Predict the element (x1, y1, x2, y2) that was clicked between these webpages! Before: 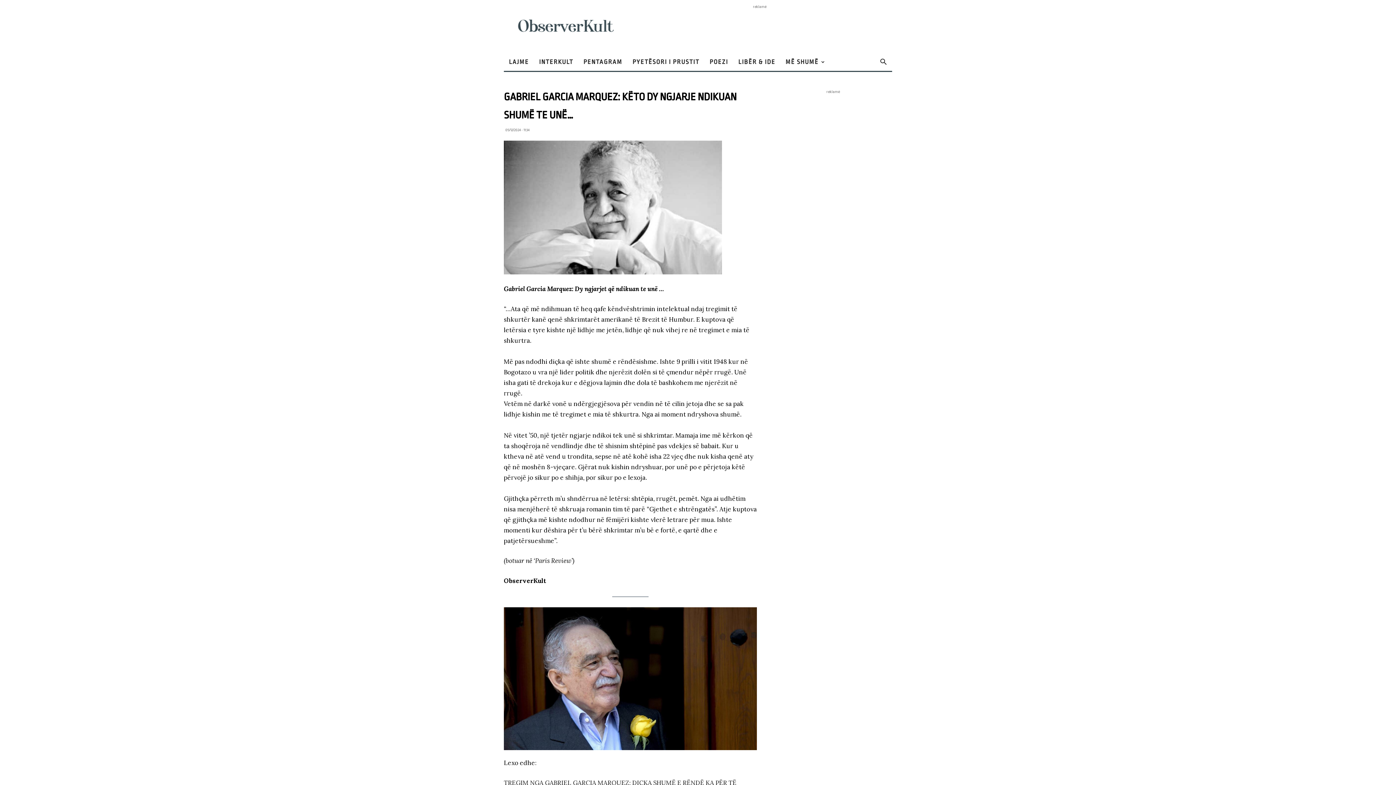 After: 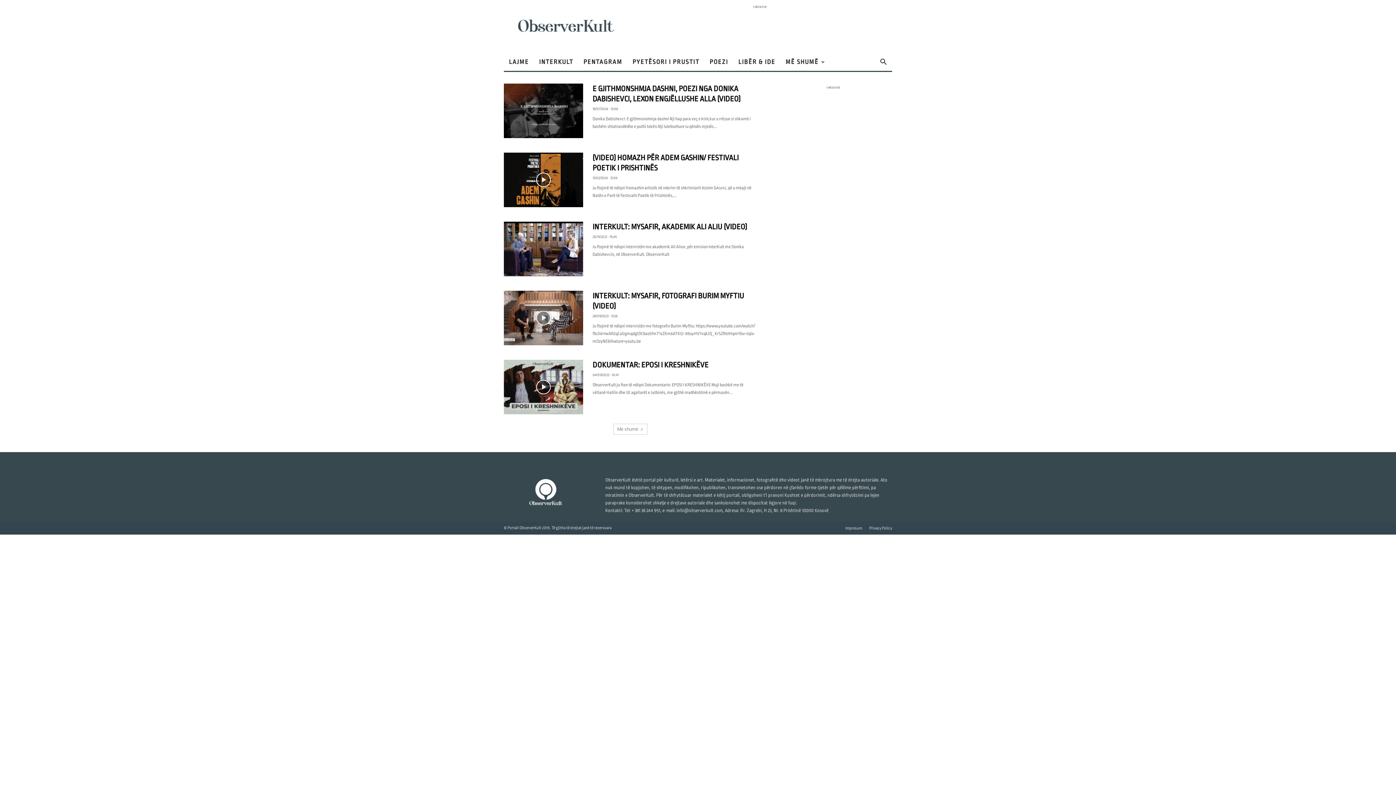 Action: label: INTERKULT bbox: (534, 53, 578, 70)